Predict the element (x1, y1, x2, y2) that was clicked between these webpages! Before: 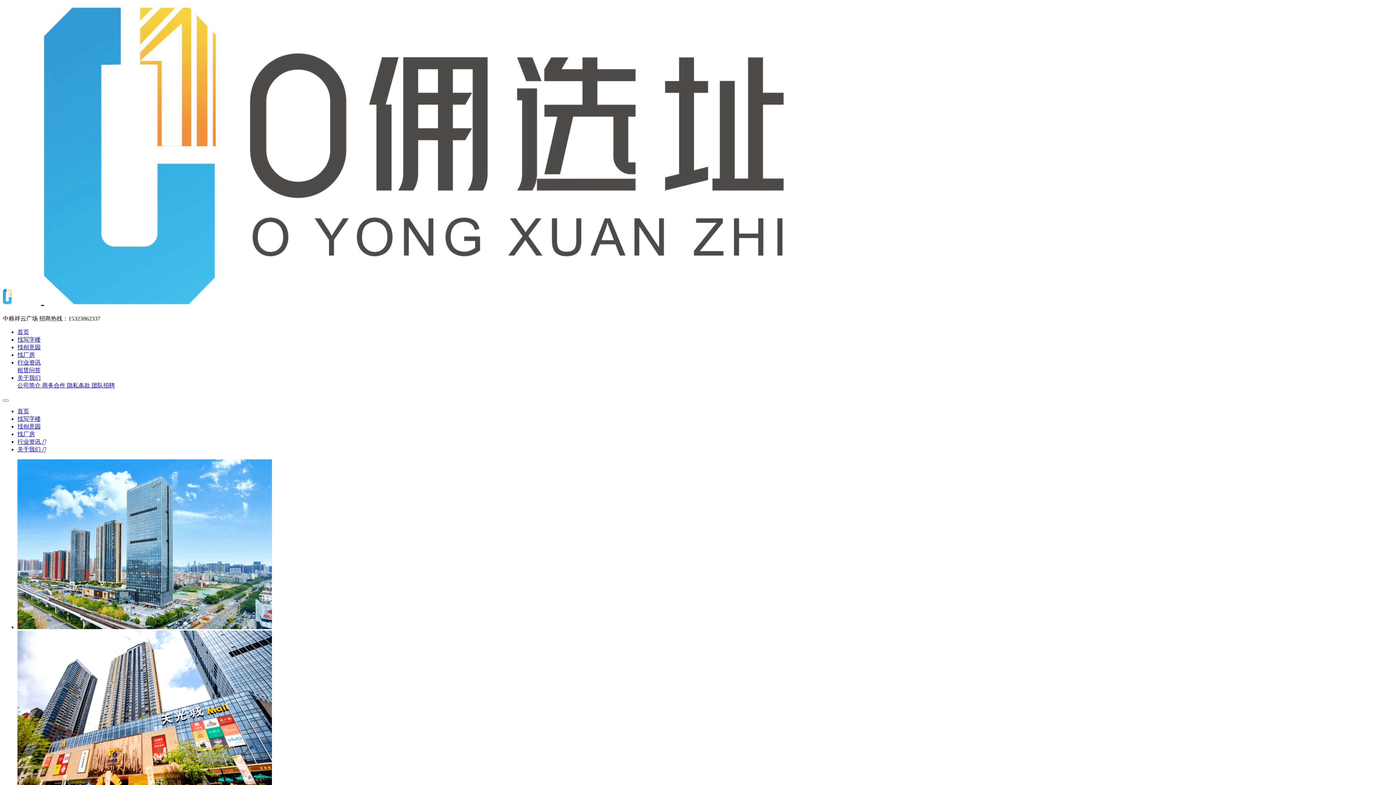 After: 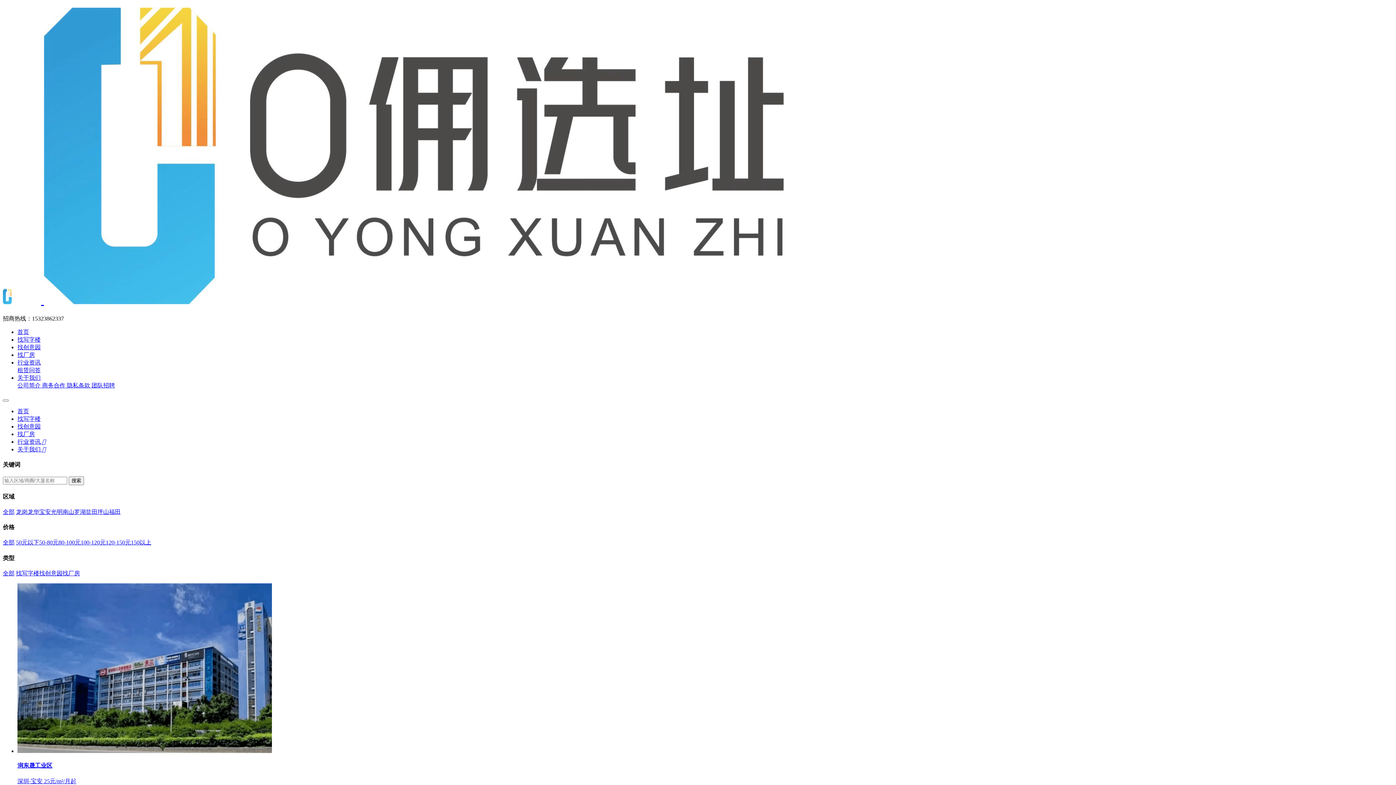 Action: bbox: (17, 431, 34, 437) label: 找厂房